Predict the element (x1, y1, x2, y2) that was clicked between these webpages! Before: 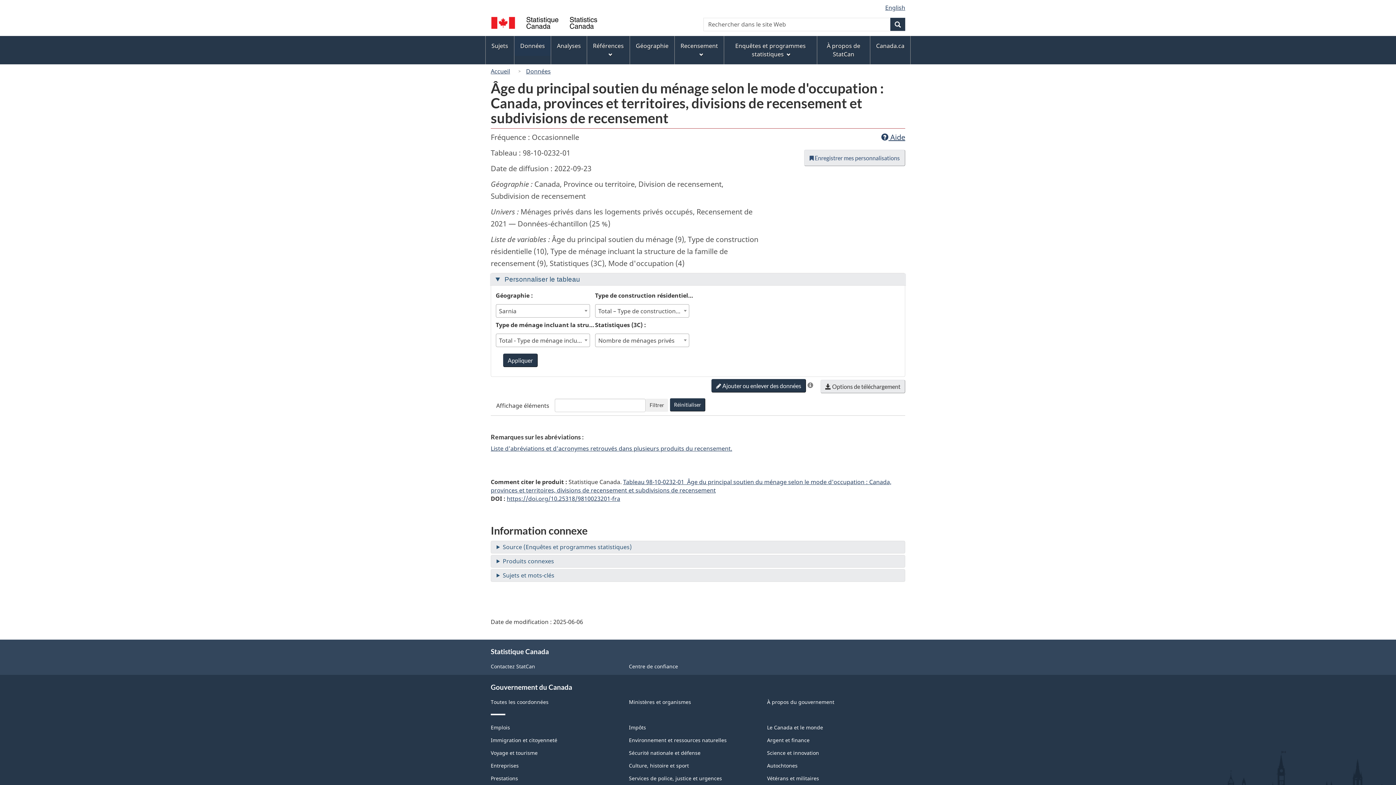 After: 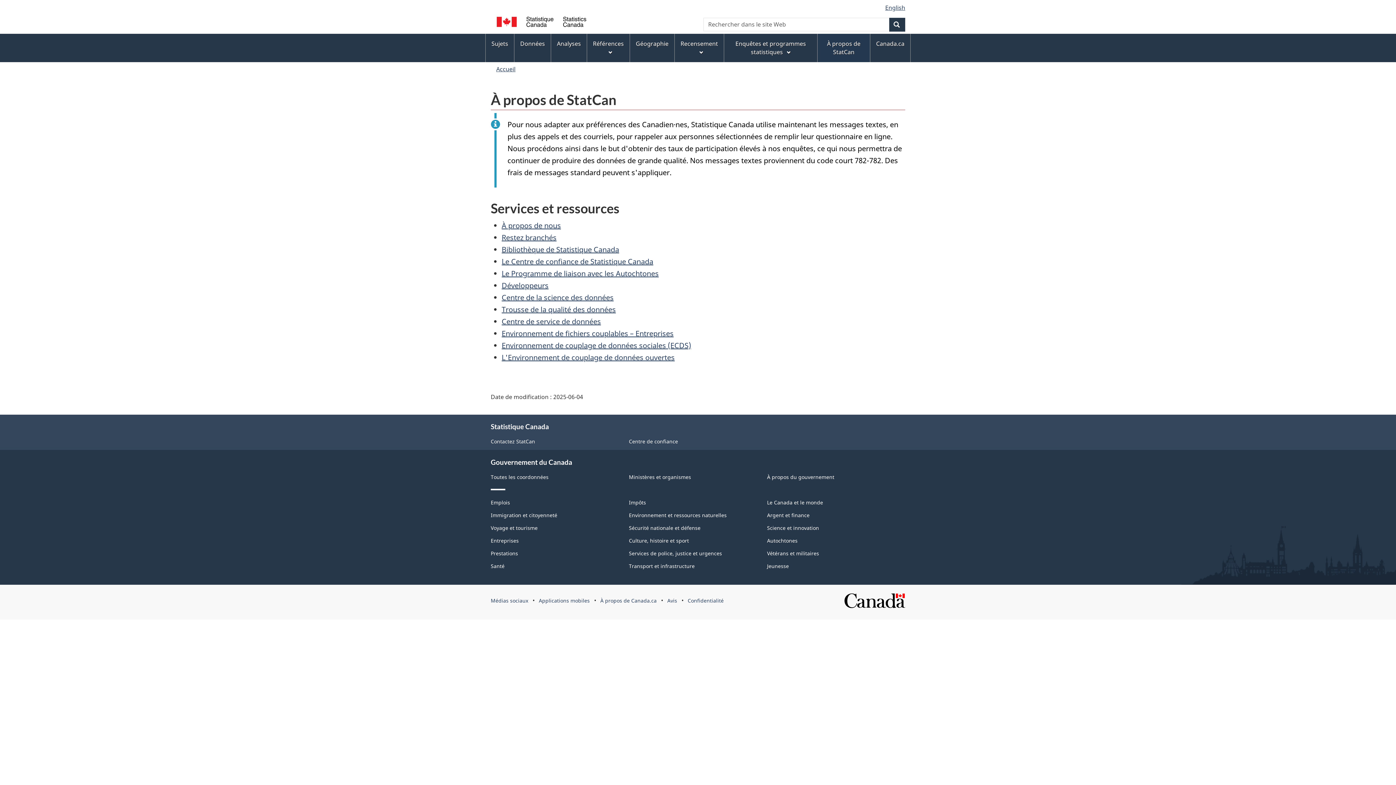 Action: label: À propos de StatCan bbox: (817, 36, 870, 64)